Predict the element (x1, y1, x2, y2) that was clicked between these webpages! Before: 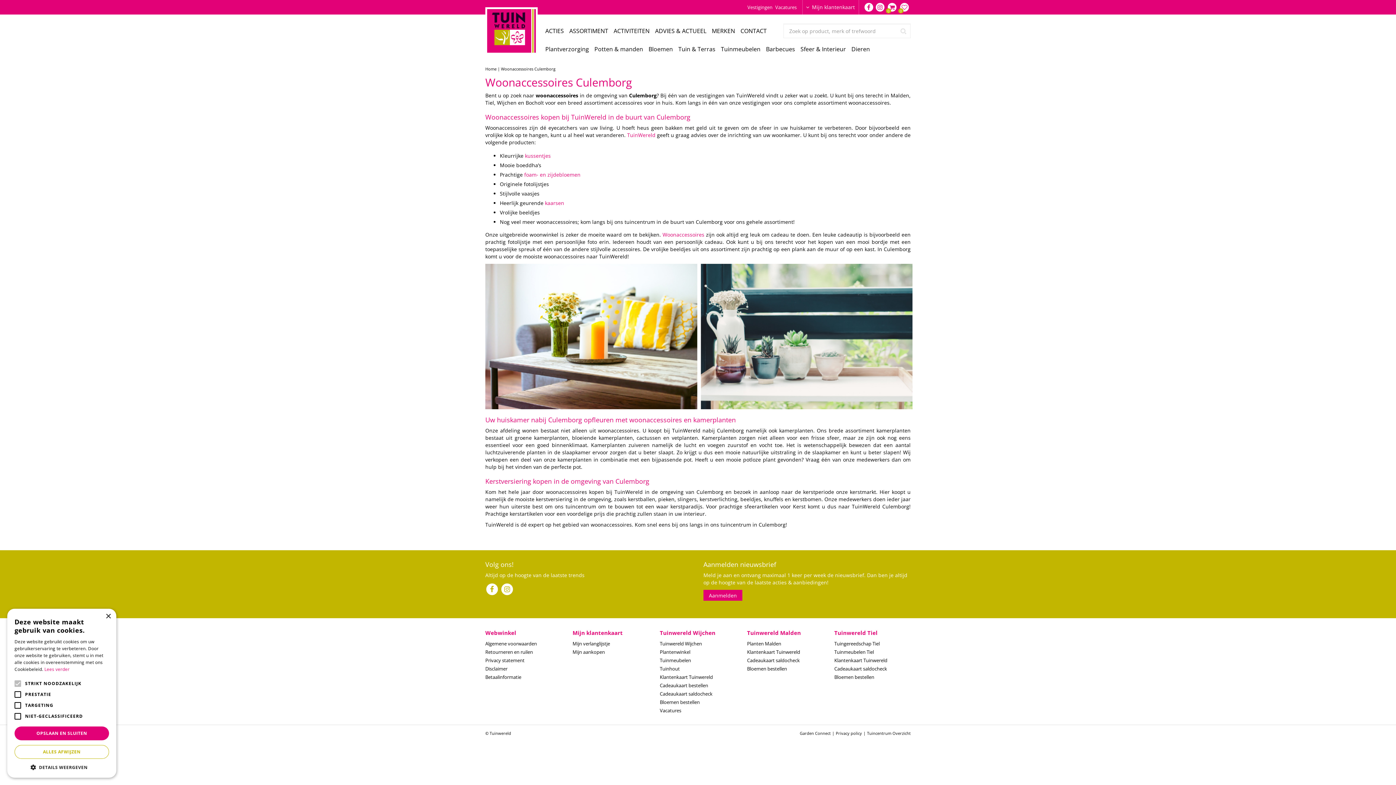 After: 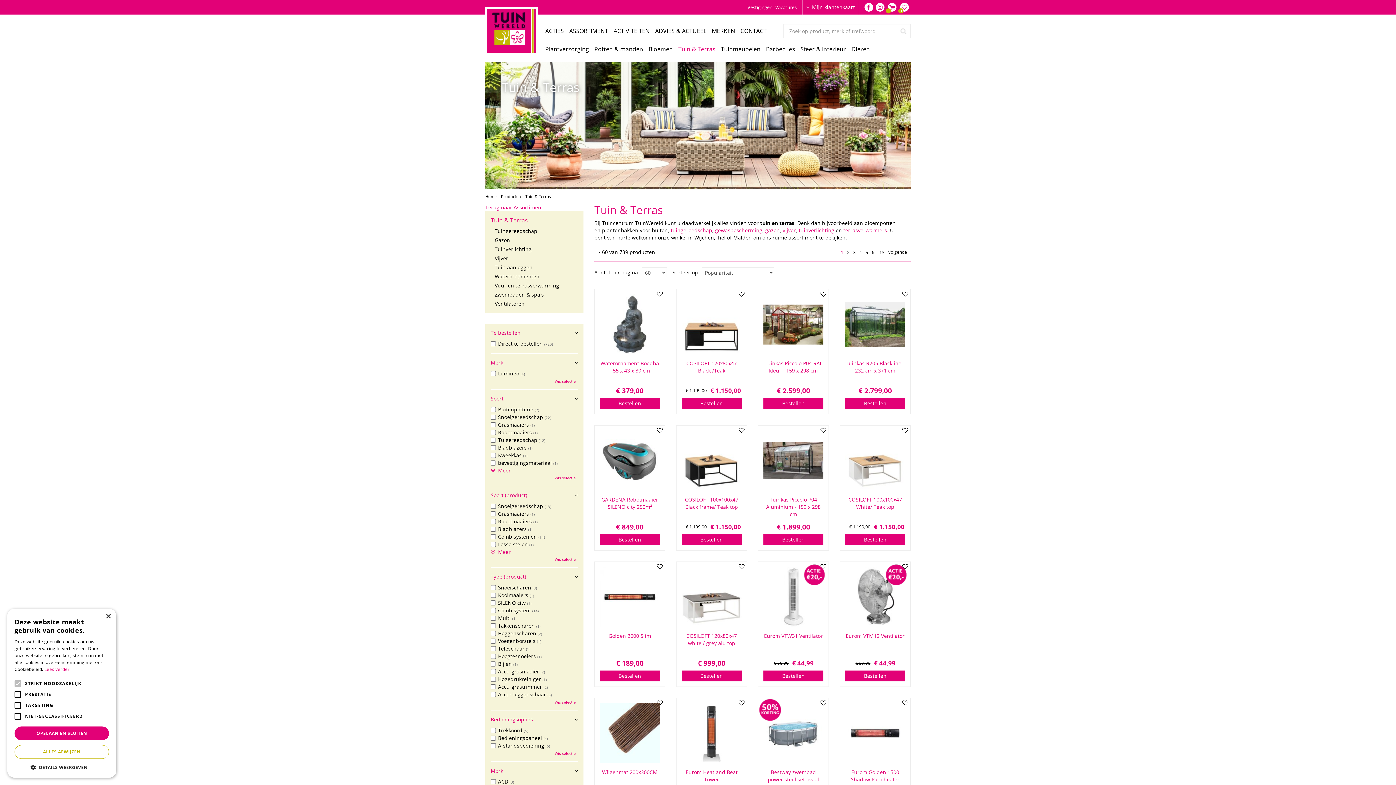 Action: bbox: (678, 43, 715, 61) label: Tuin & Terras